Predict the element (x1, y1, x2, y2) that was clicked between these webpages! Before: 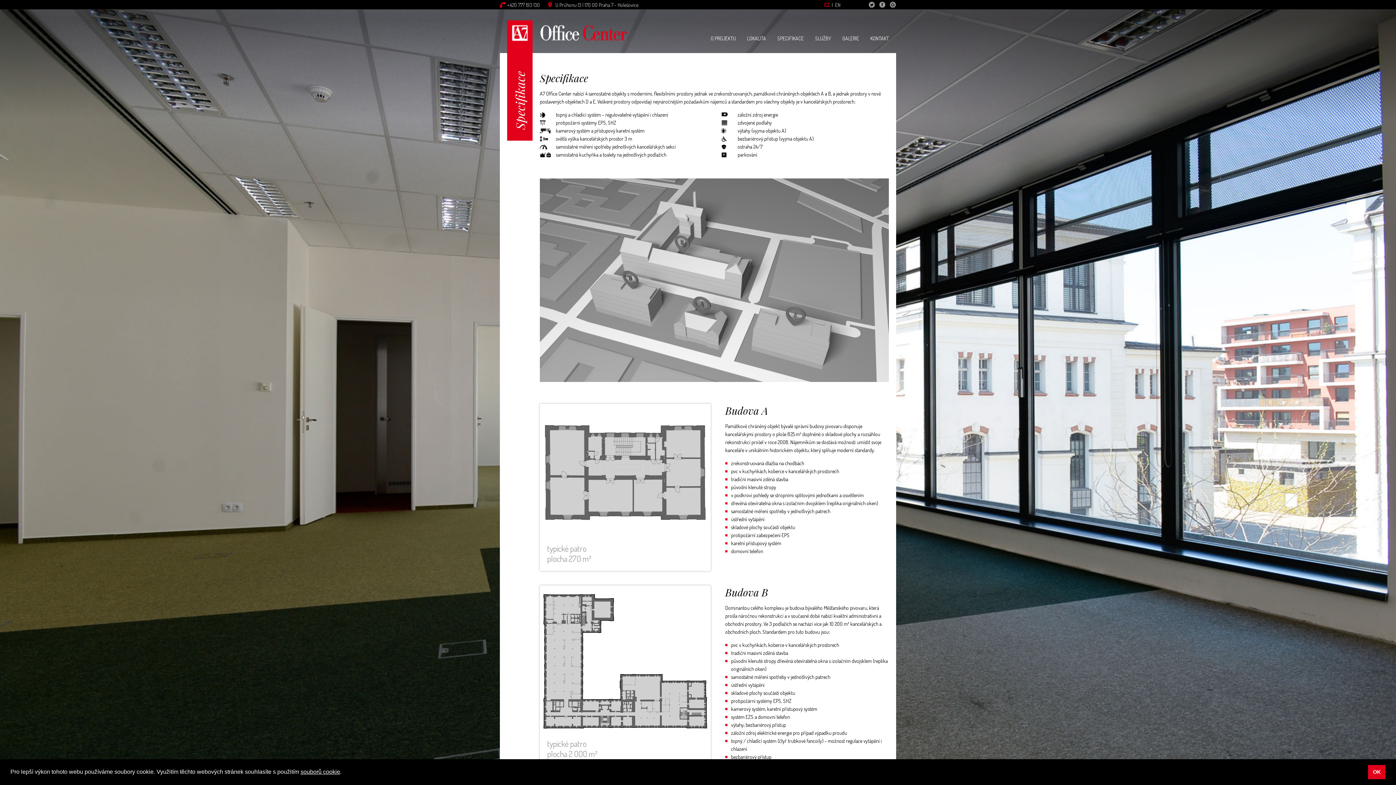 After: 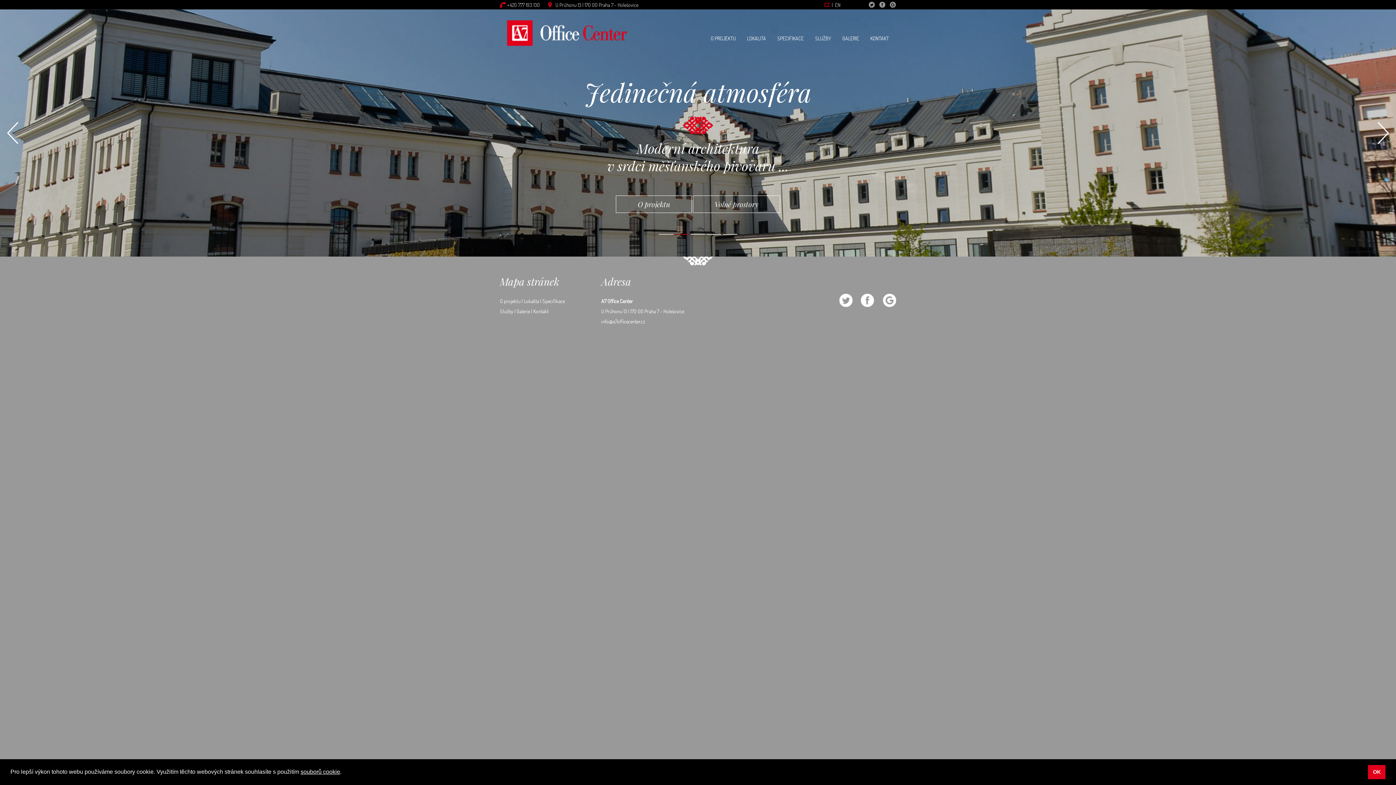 Action: bbox: (507, 20, 626, 45)